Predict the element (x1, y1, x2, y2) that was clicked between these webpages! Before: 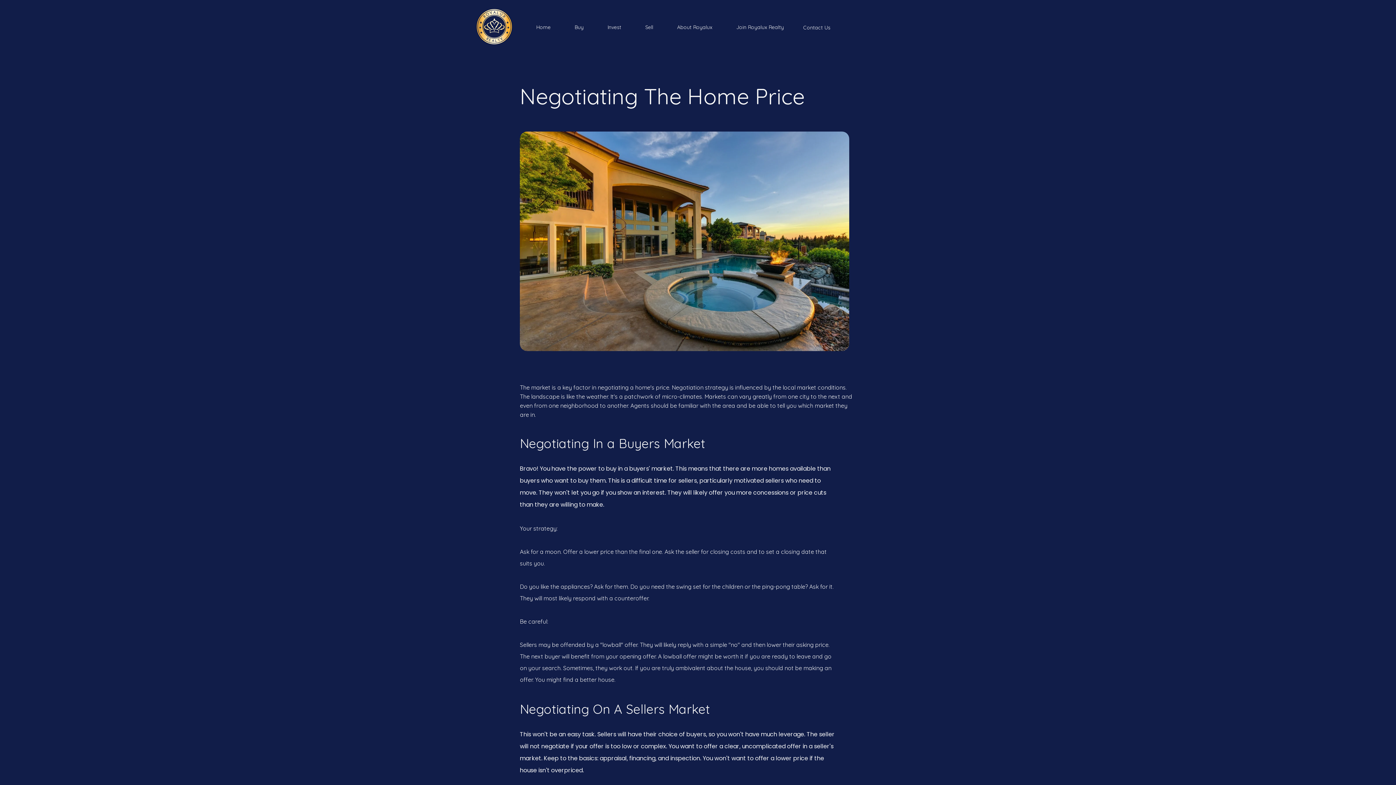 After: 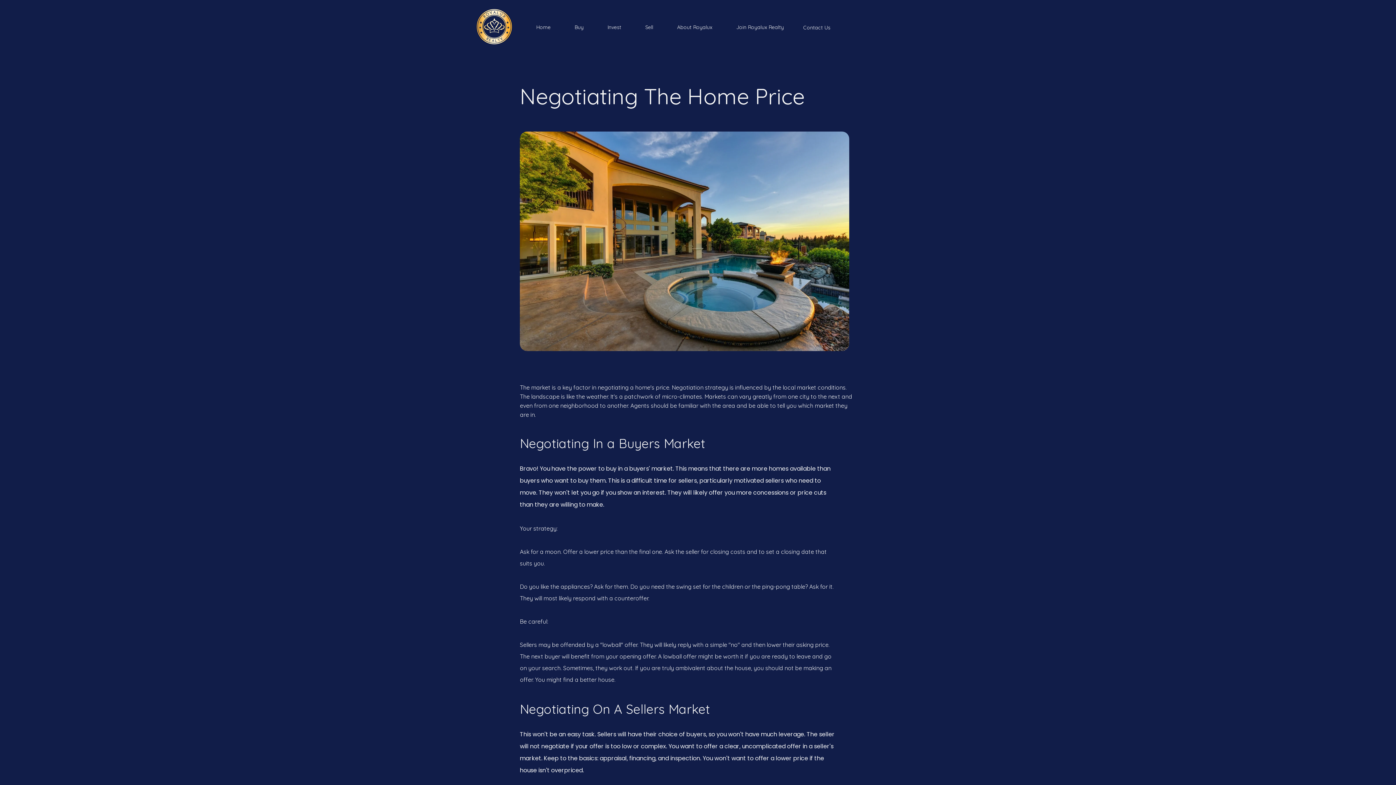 Action: label: Invest bbox: (597, 20, 632, 34)